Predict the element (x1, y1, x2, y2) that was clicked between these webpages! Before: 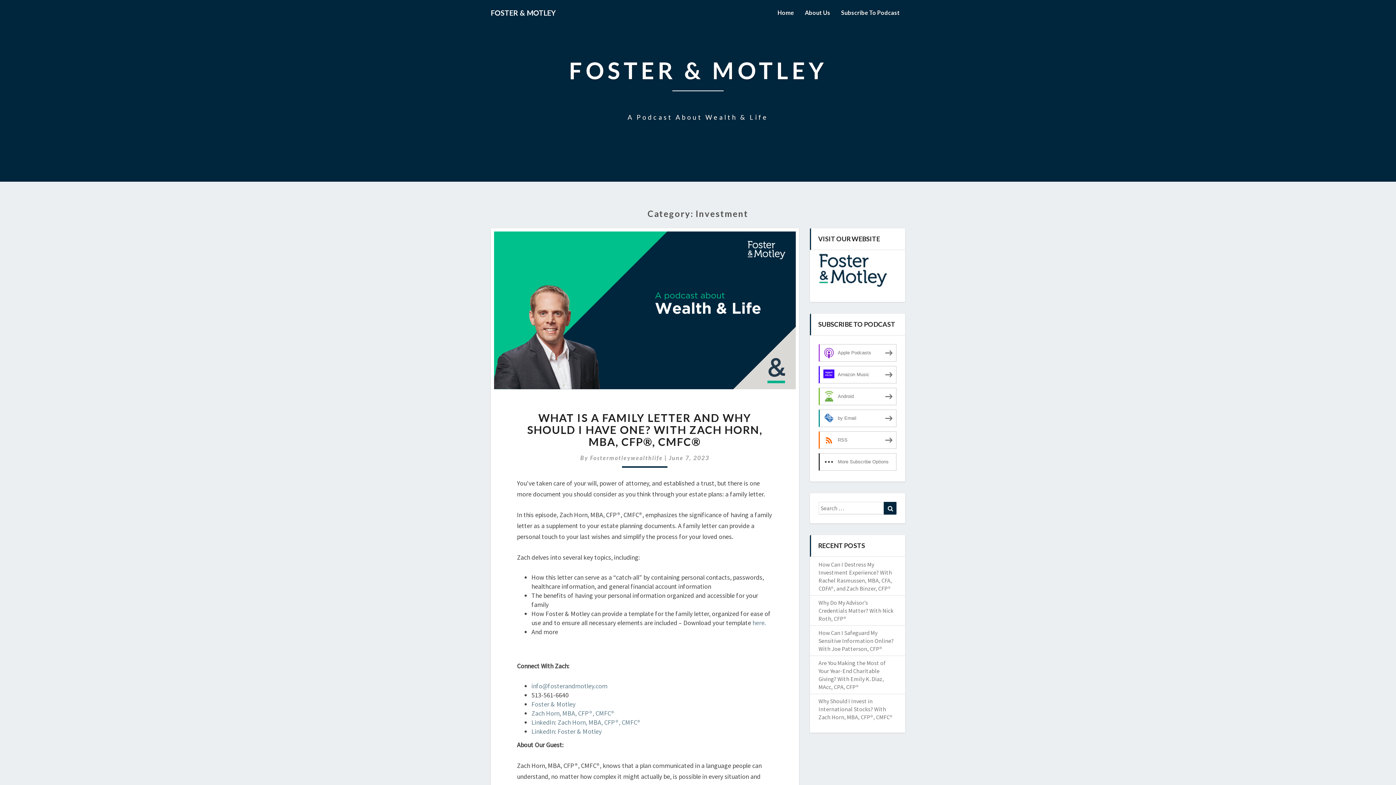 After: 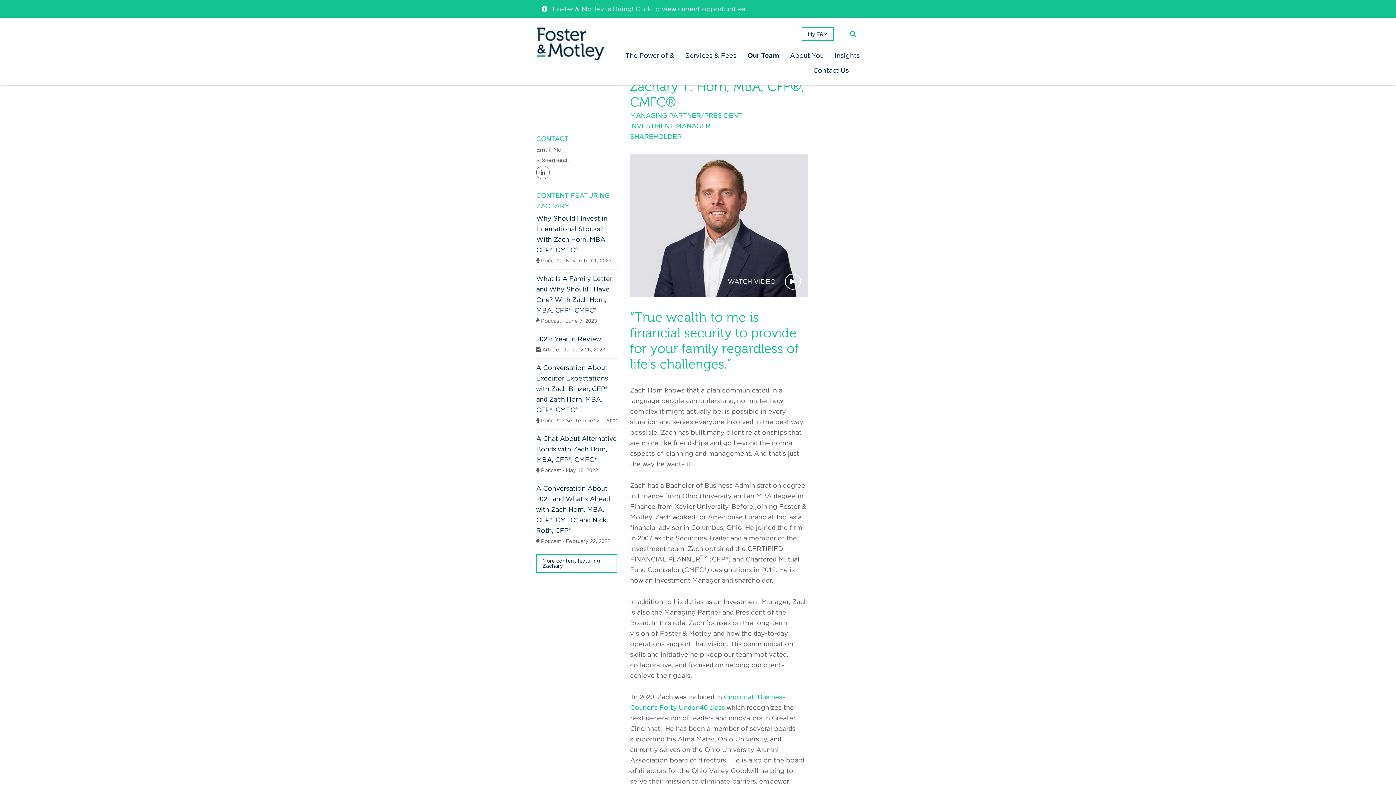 Action: bbox: (531, 709, 614, 717) label: Zach Horn, MBA, CFP®, CMFC®